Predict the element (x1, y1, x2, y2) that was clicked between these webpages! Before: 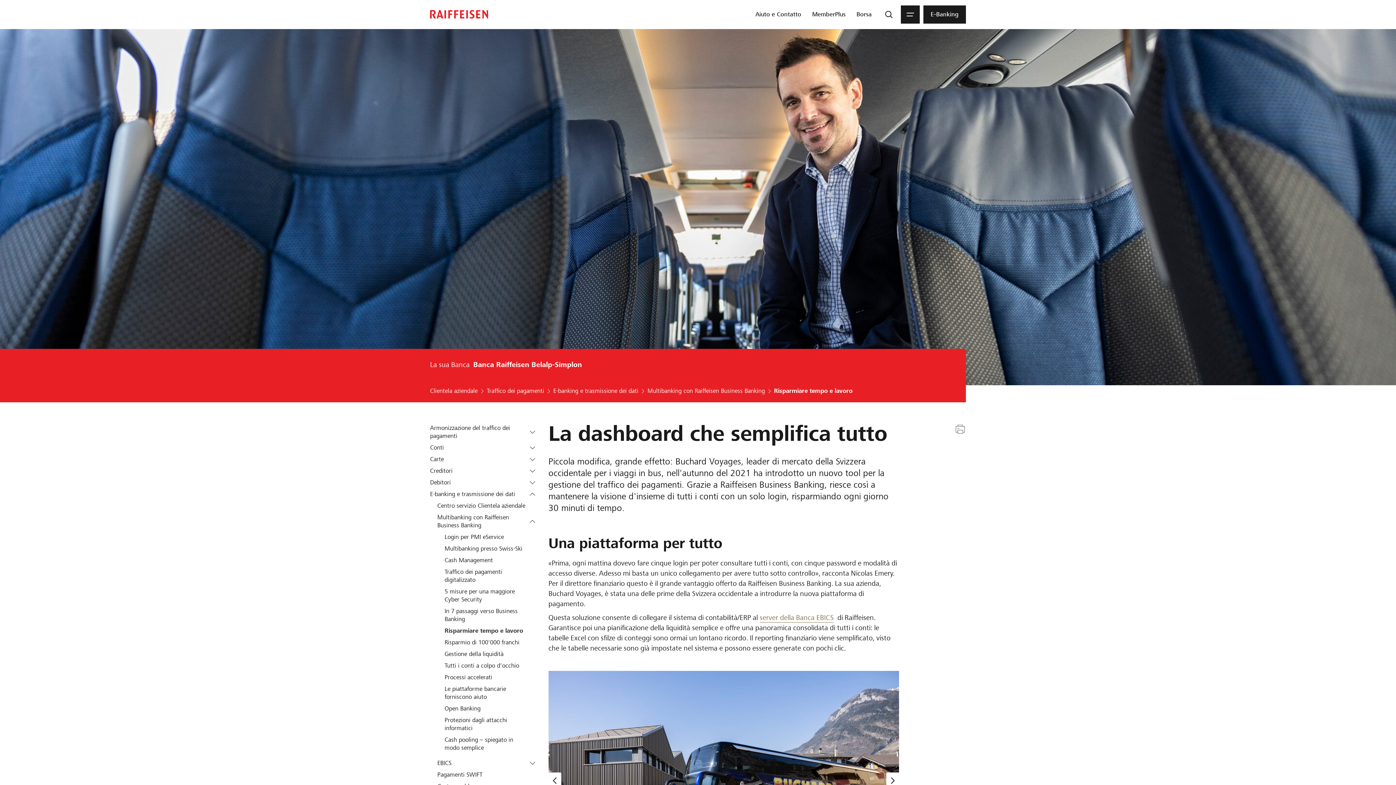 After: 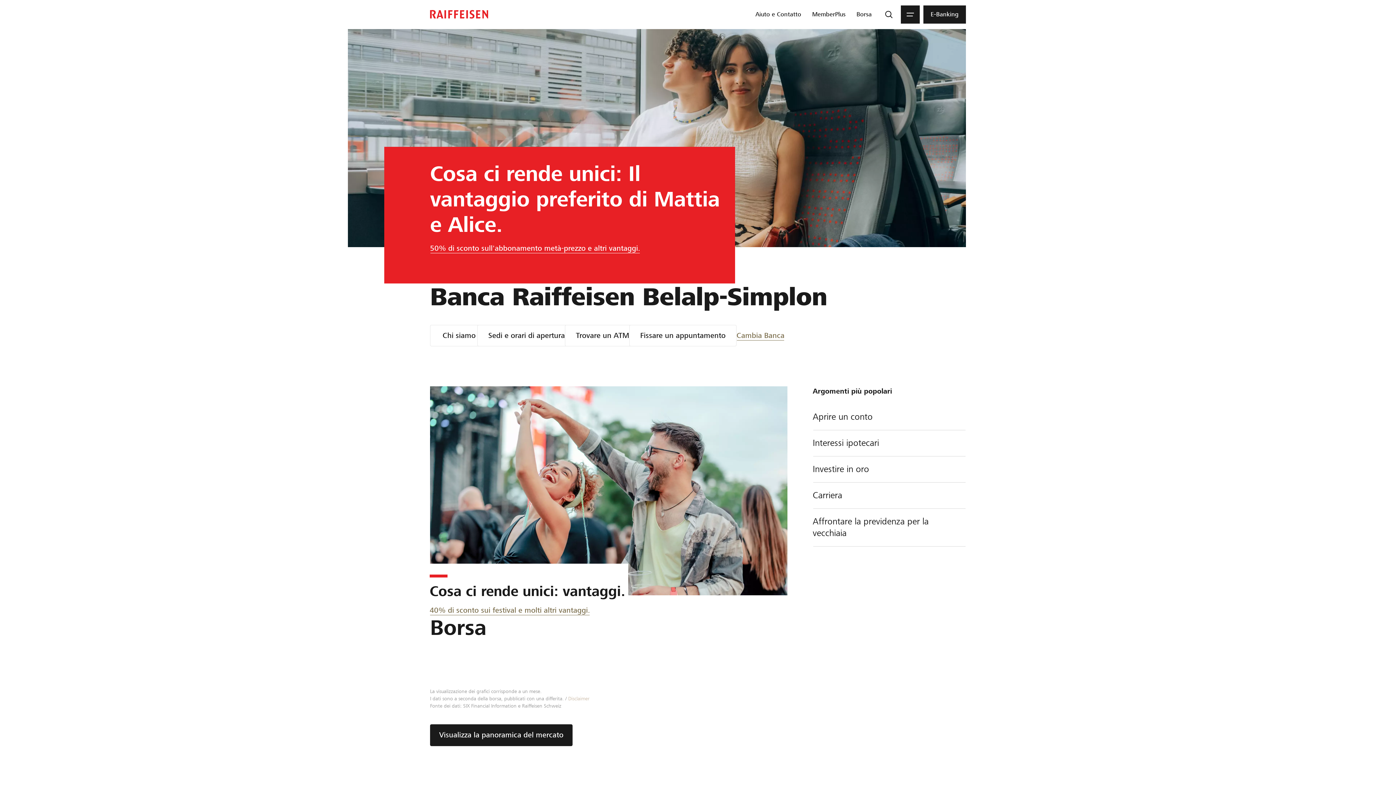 Action: bbox: (427, 3, 491, 25)